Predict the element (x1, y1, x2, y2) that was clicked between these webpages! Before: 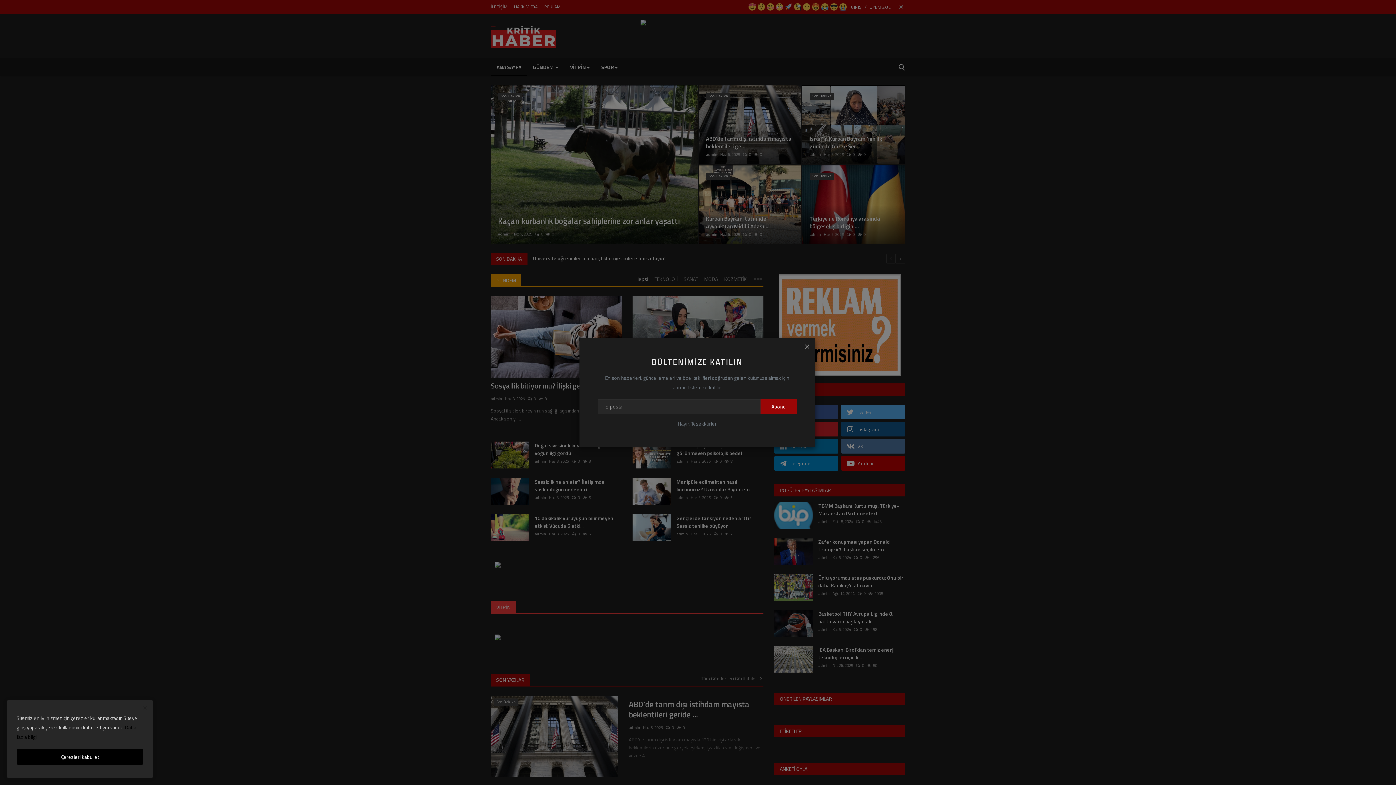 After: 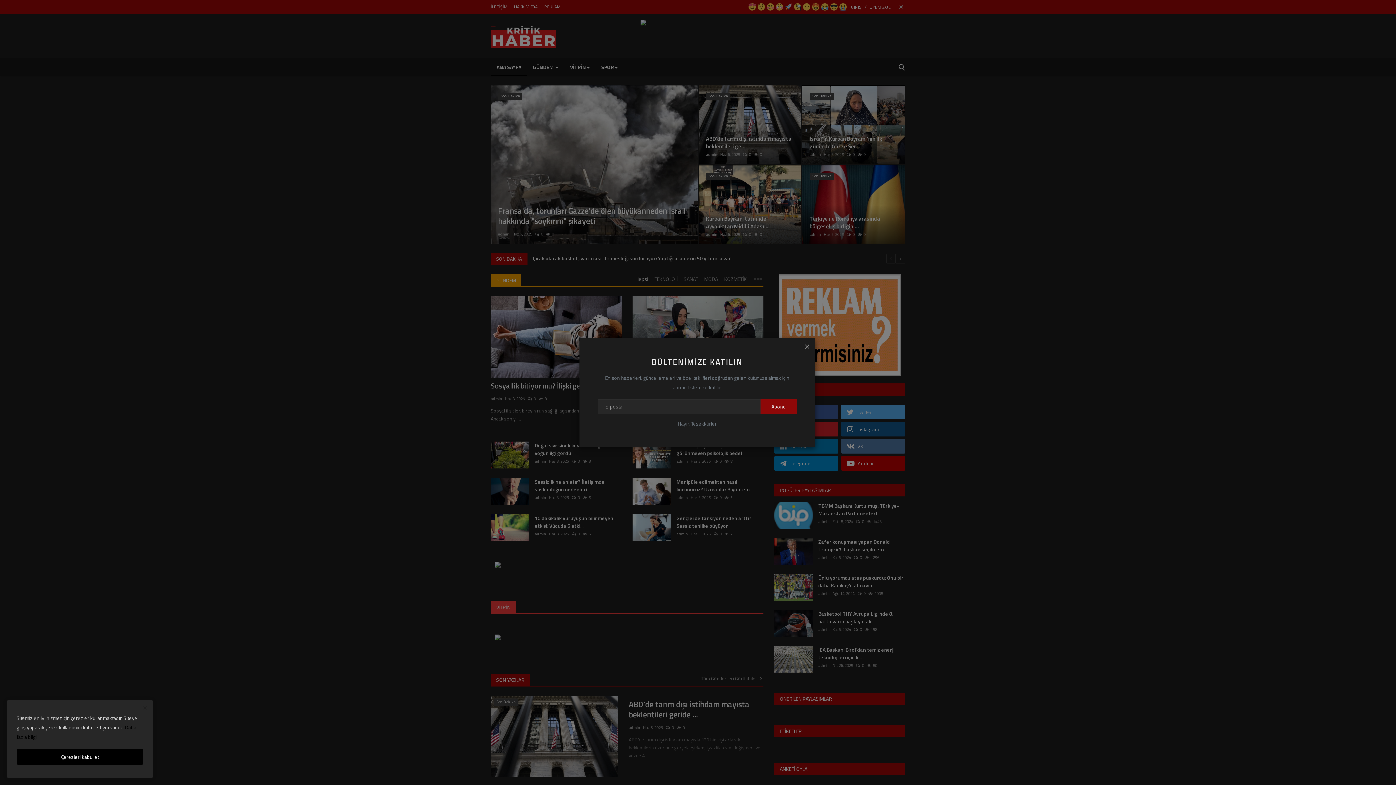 Action: label: Abone bbox: (760, 399, 797, 414)